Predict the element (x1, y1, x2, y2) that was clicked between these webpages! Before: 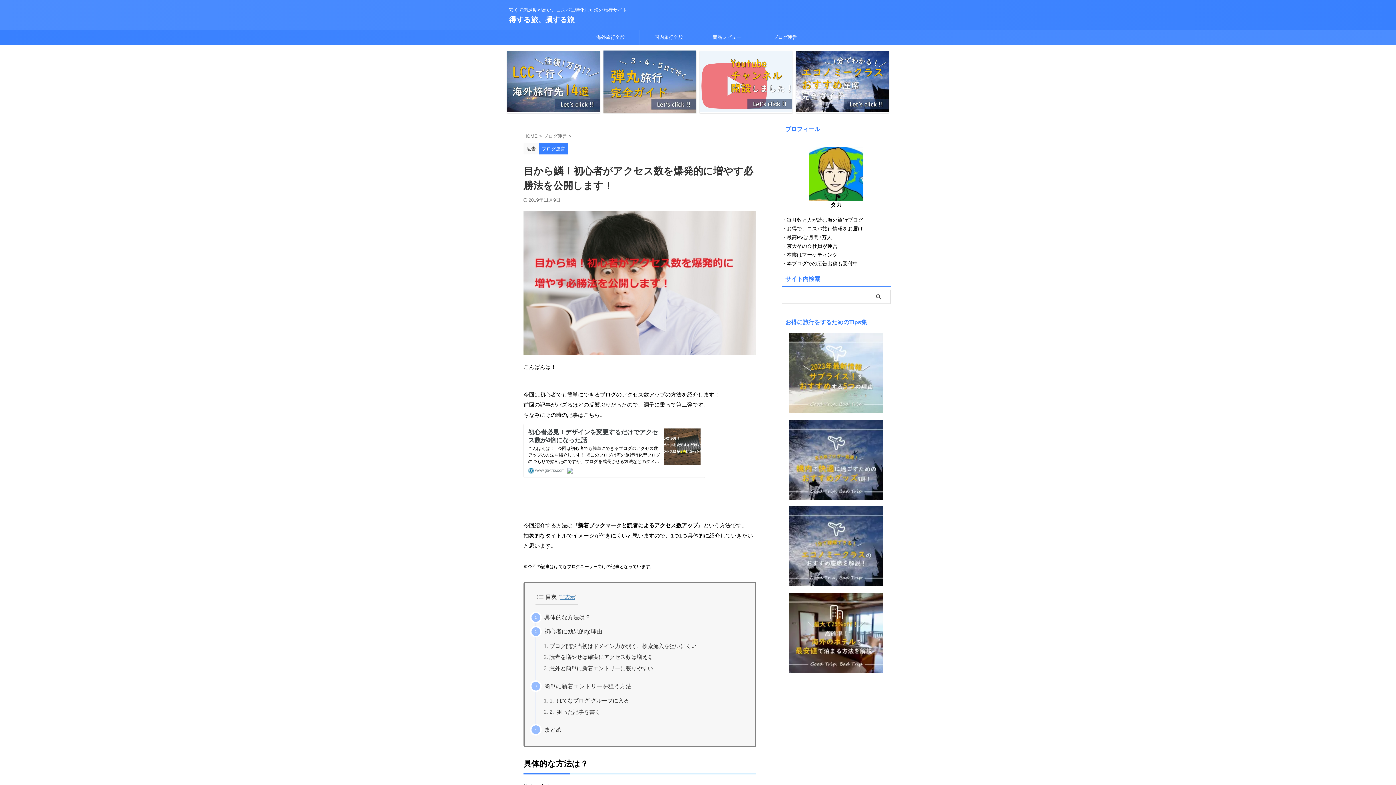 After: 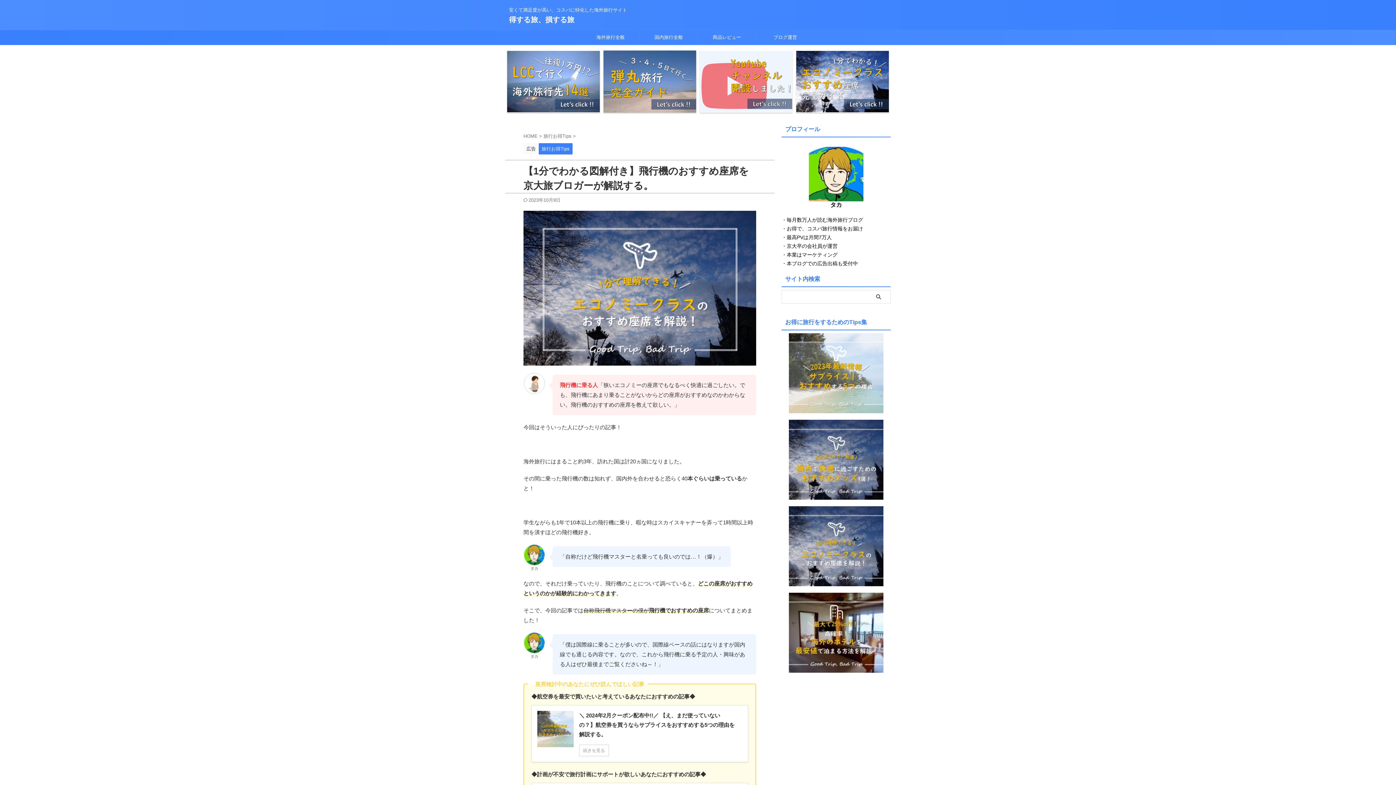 Action: bbox: (789, 578, 883, 584)